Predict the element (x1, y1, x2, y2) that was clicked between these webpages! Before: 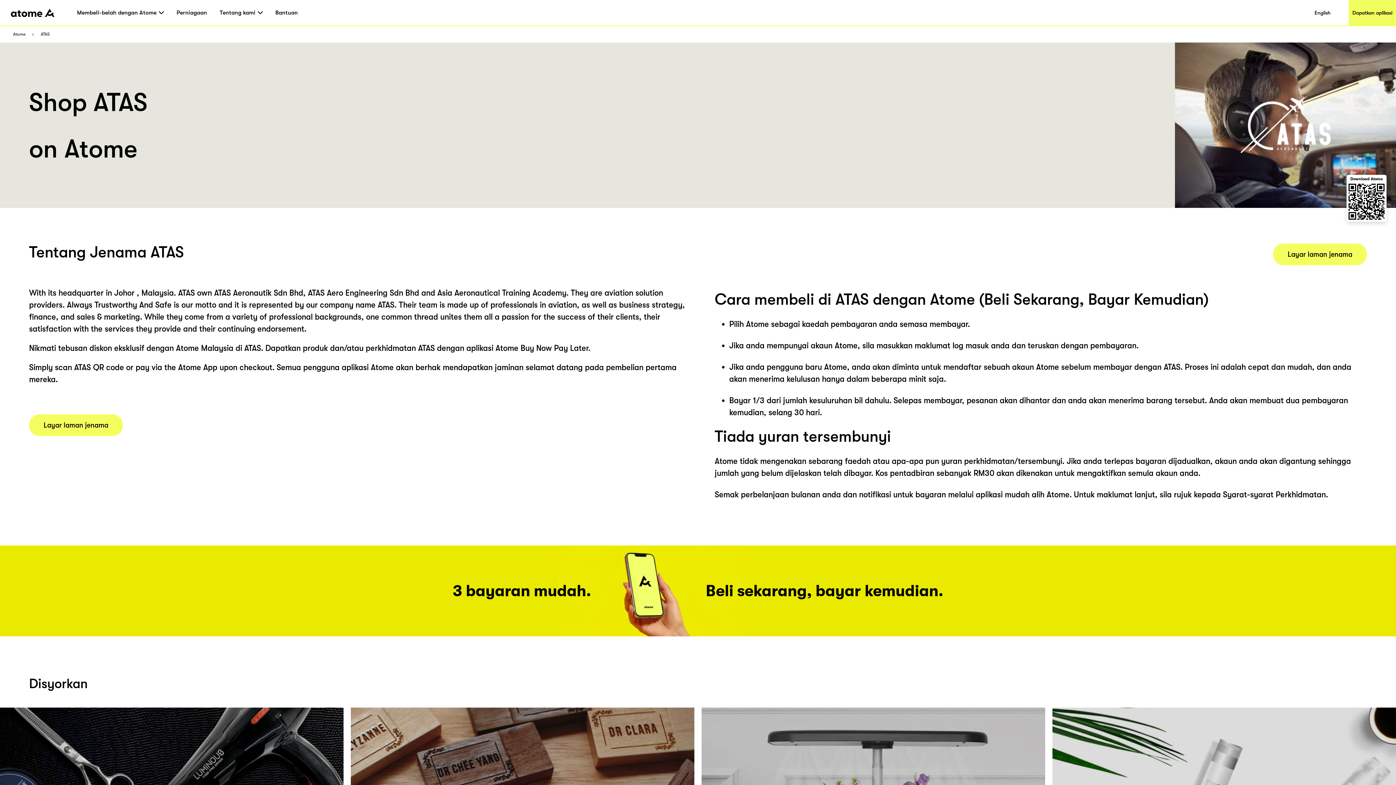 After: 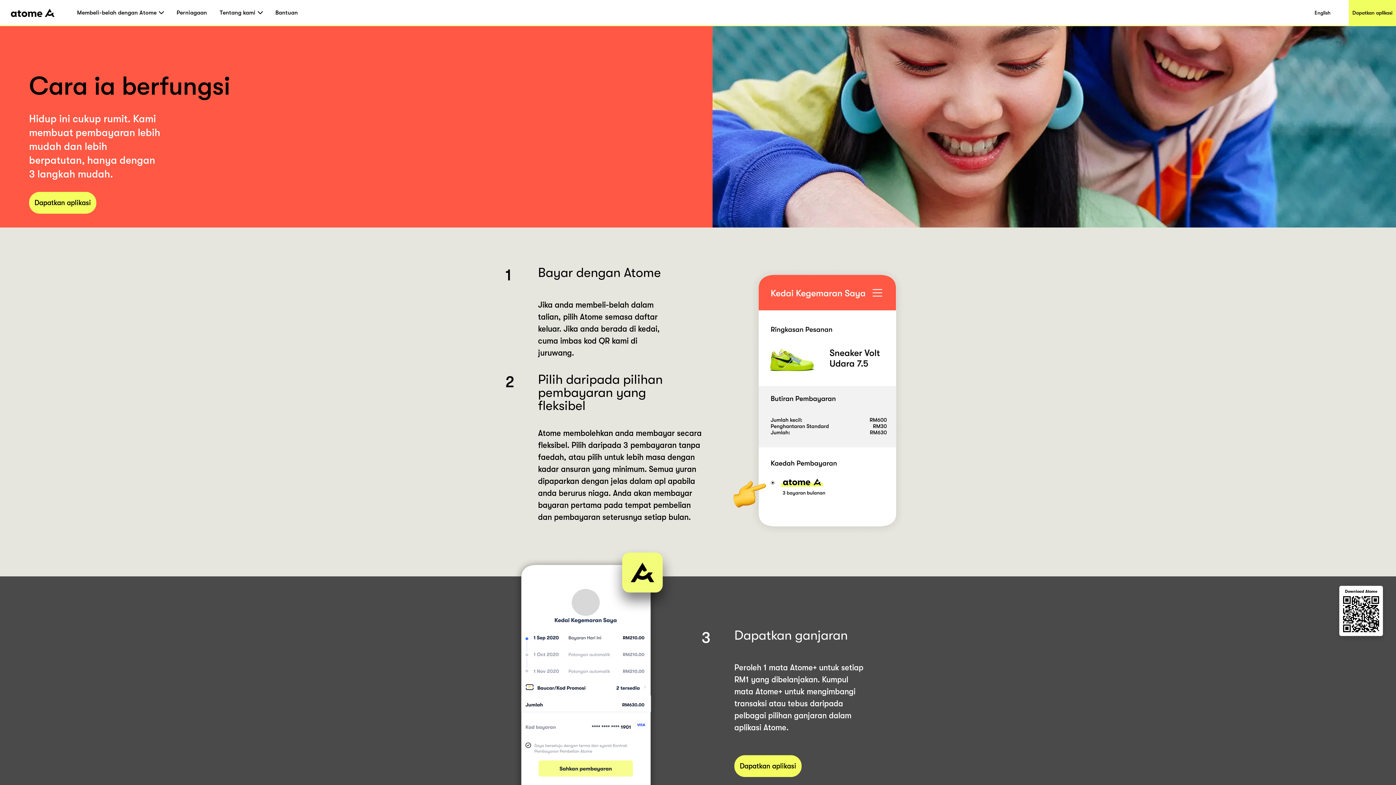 Action: bbox: (0, 545, 1396, 636) label: 3 bayaran mudah.

Beli sekarang, bayar kemudian.